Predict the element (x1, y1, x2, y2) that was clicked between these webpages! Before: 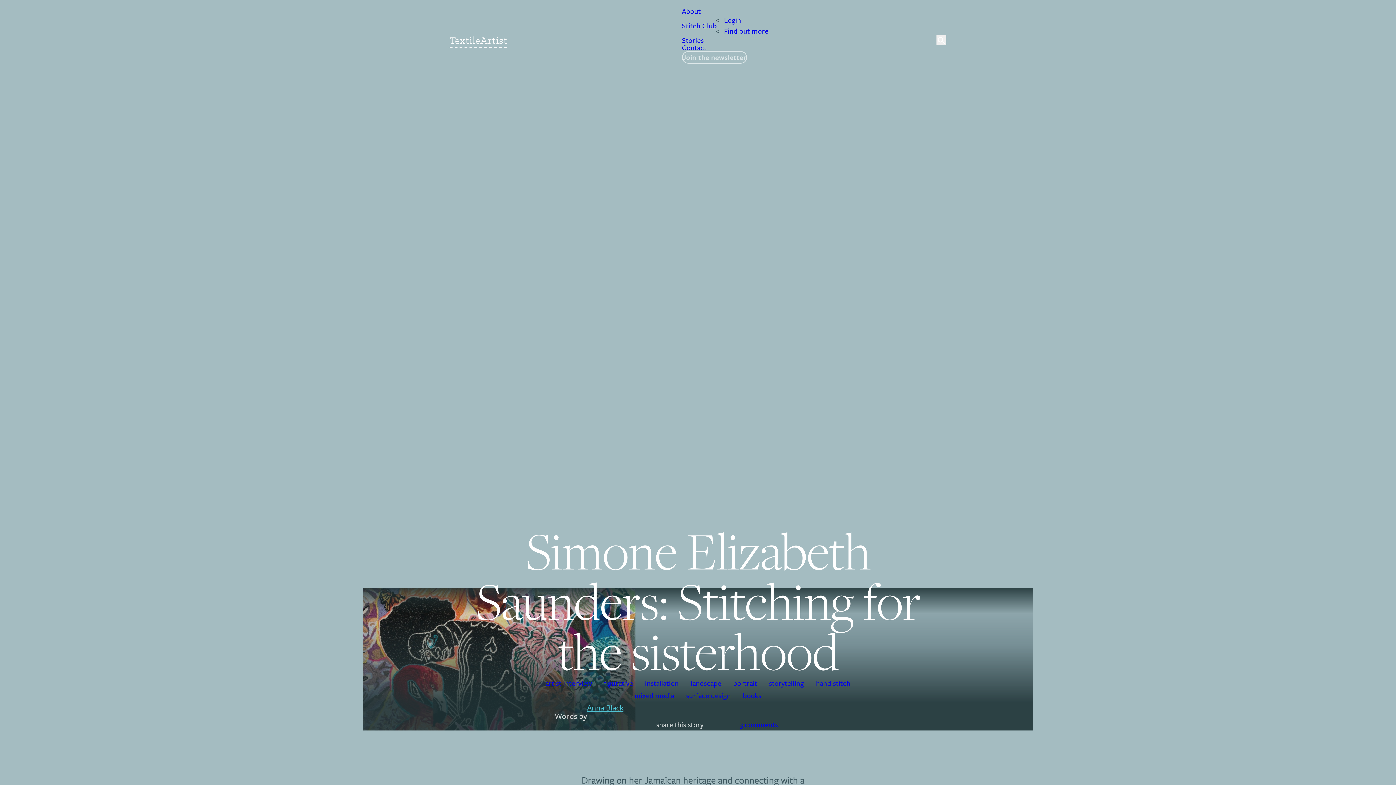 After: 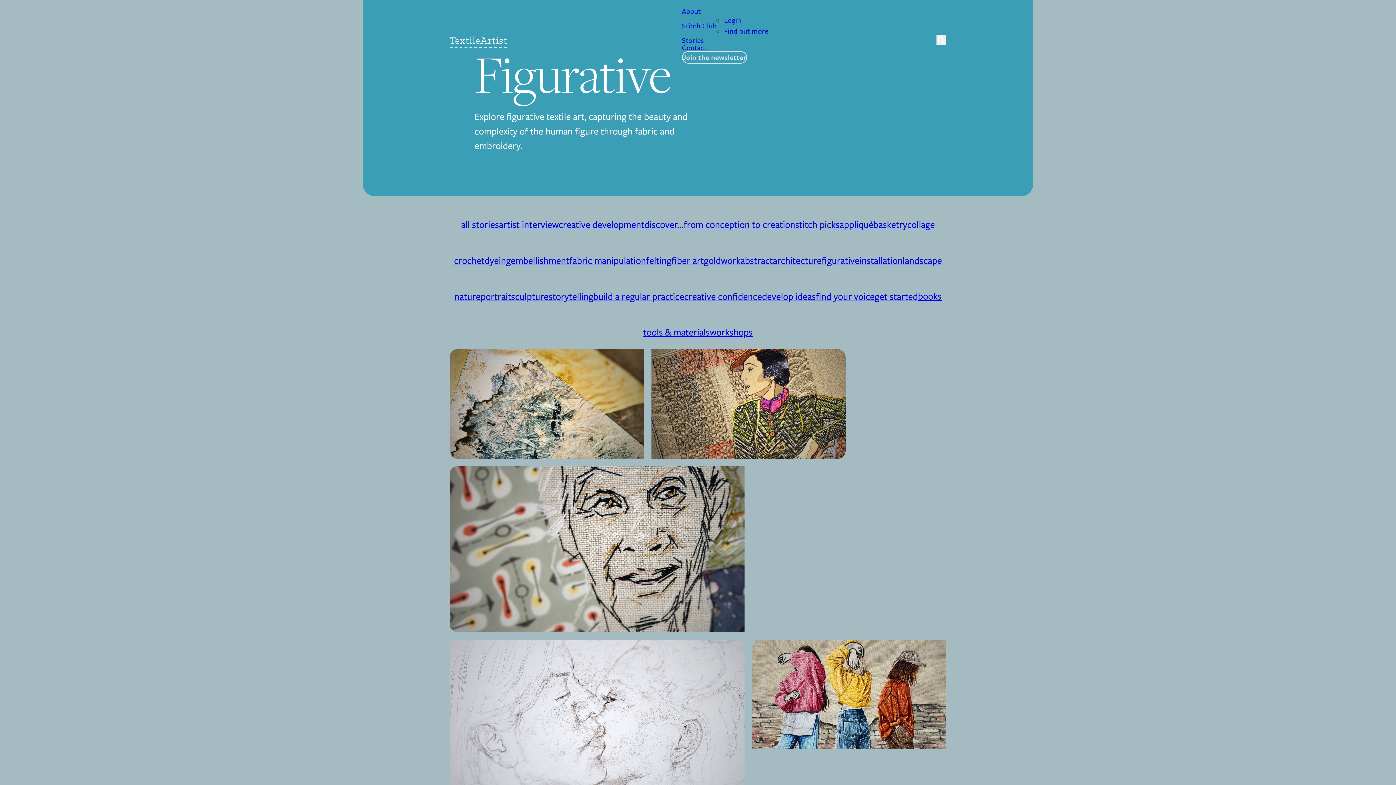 Action: label: figurative bbox: (598, 678, 639, 689)